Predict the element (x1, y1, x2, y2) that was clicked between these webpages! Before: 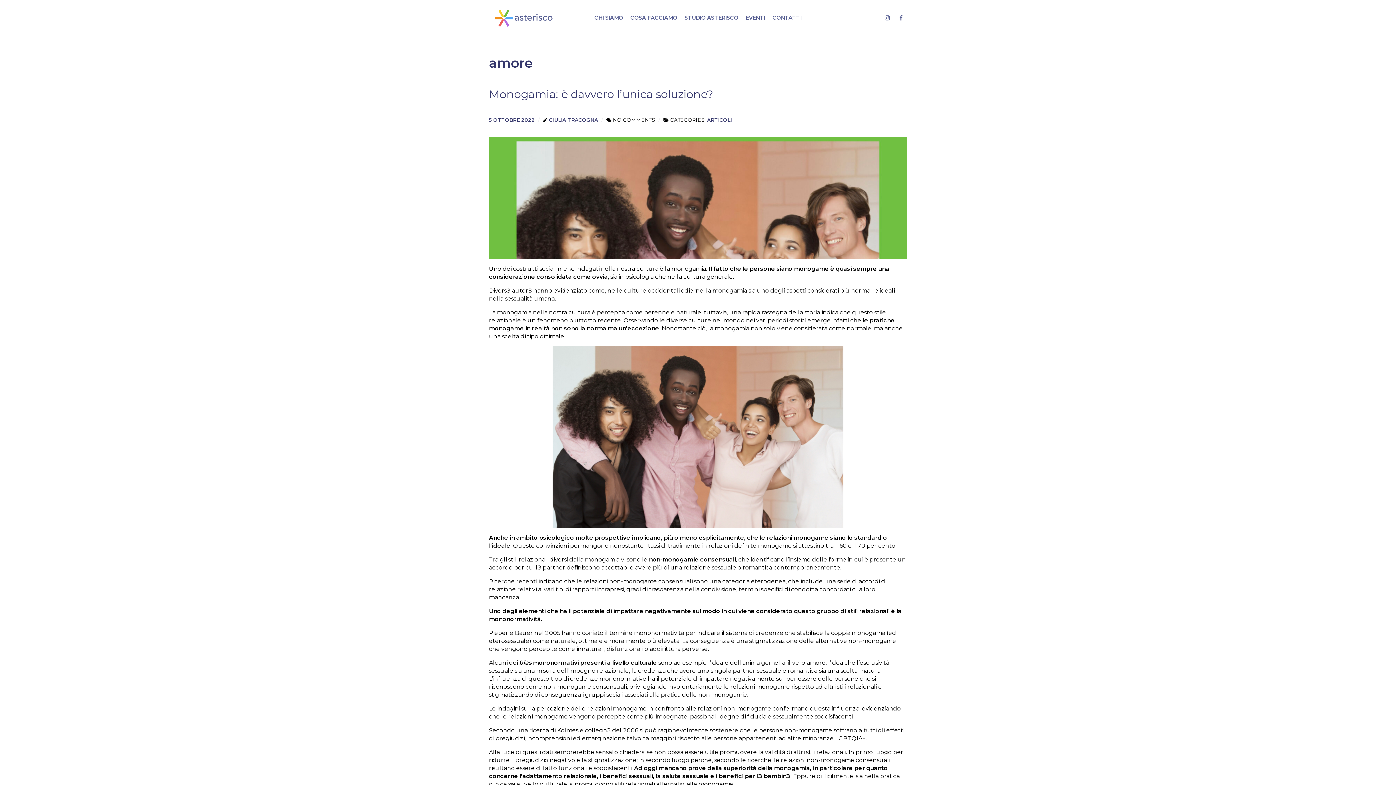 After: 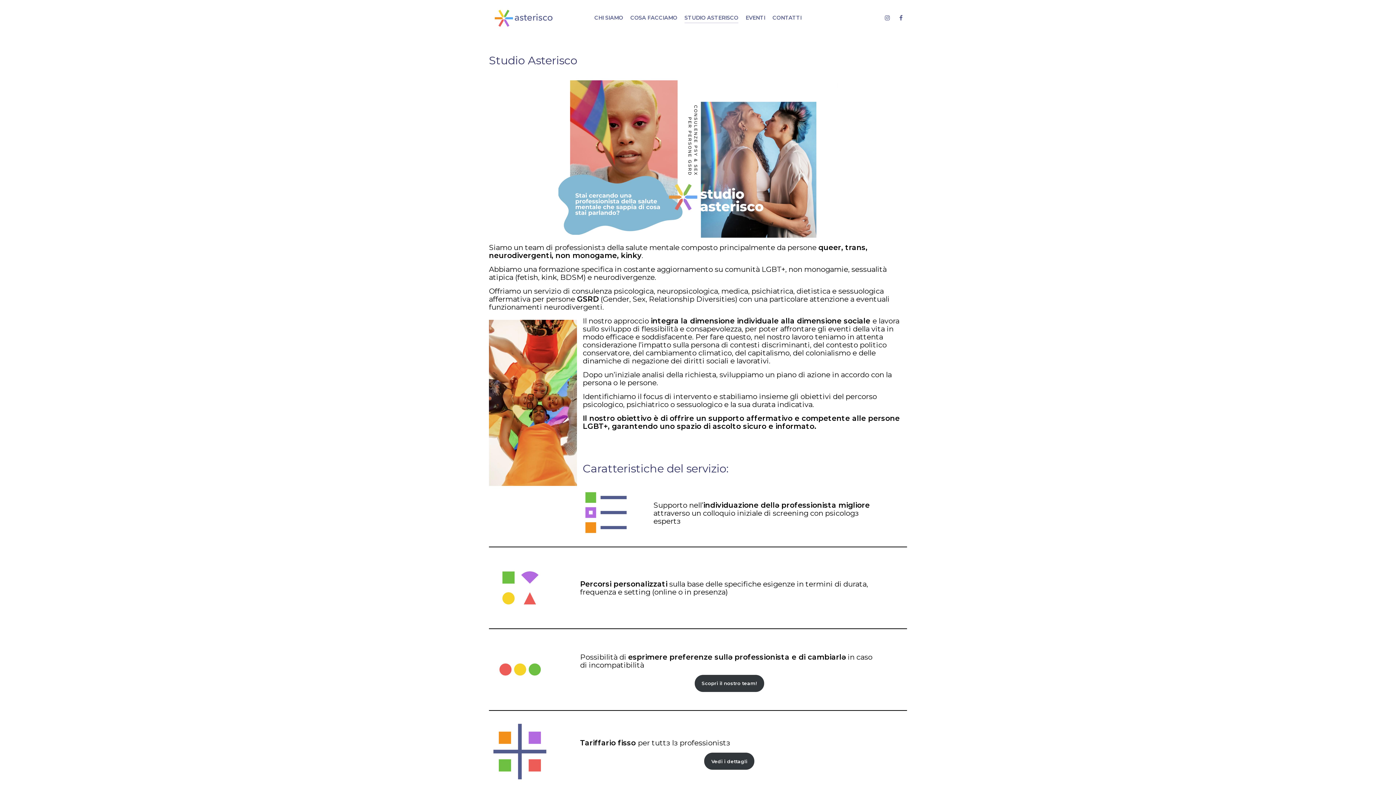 Action: label: STUDIO ASTERISCO bbox: (684, 13, 738, 23)